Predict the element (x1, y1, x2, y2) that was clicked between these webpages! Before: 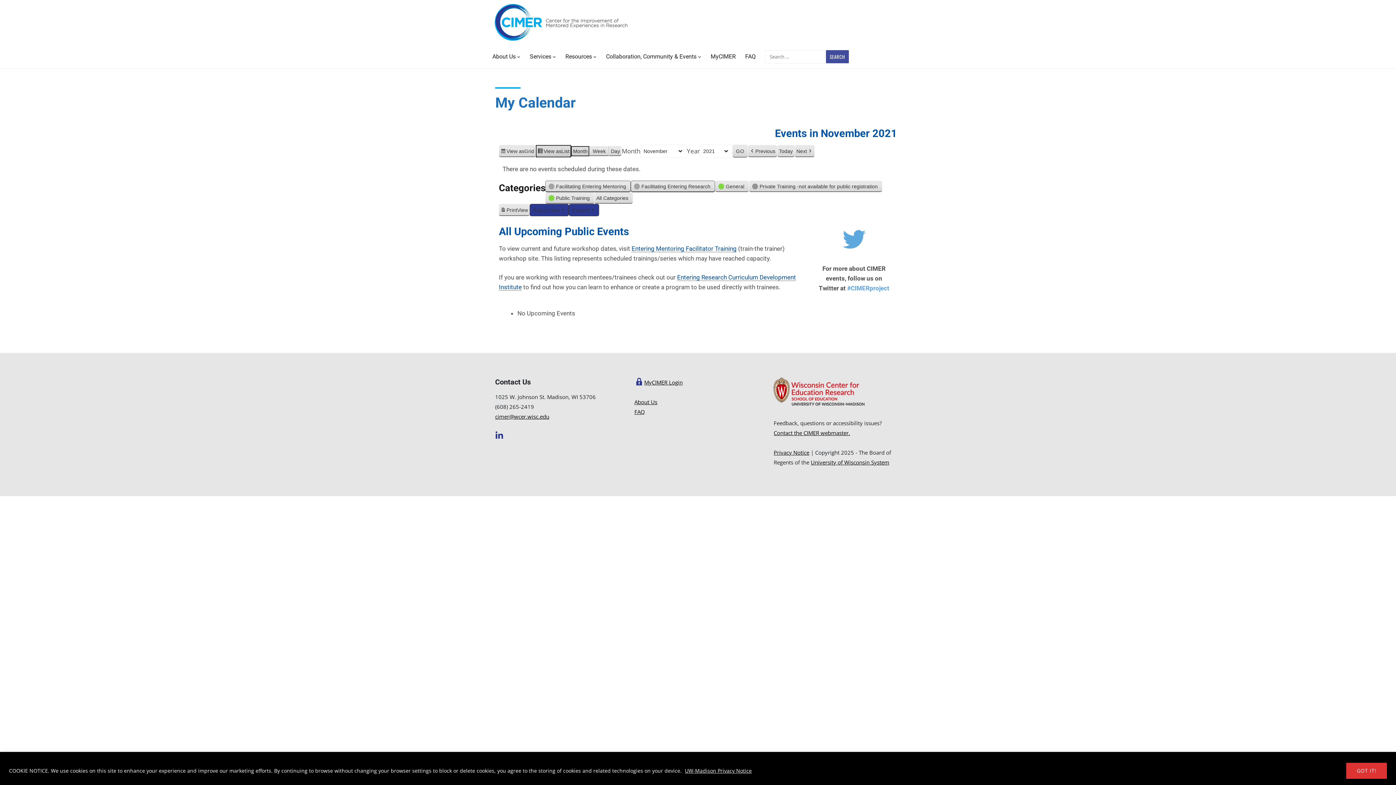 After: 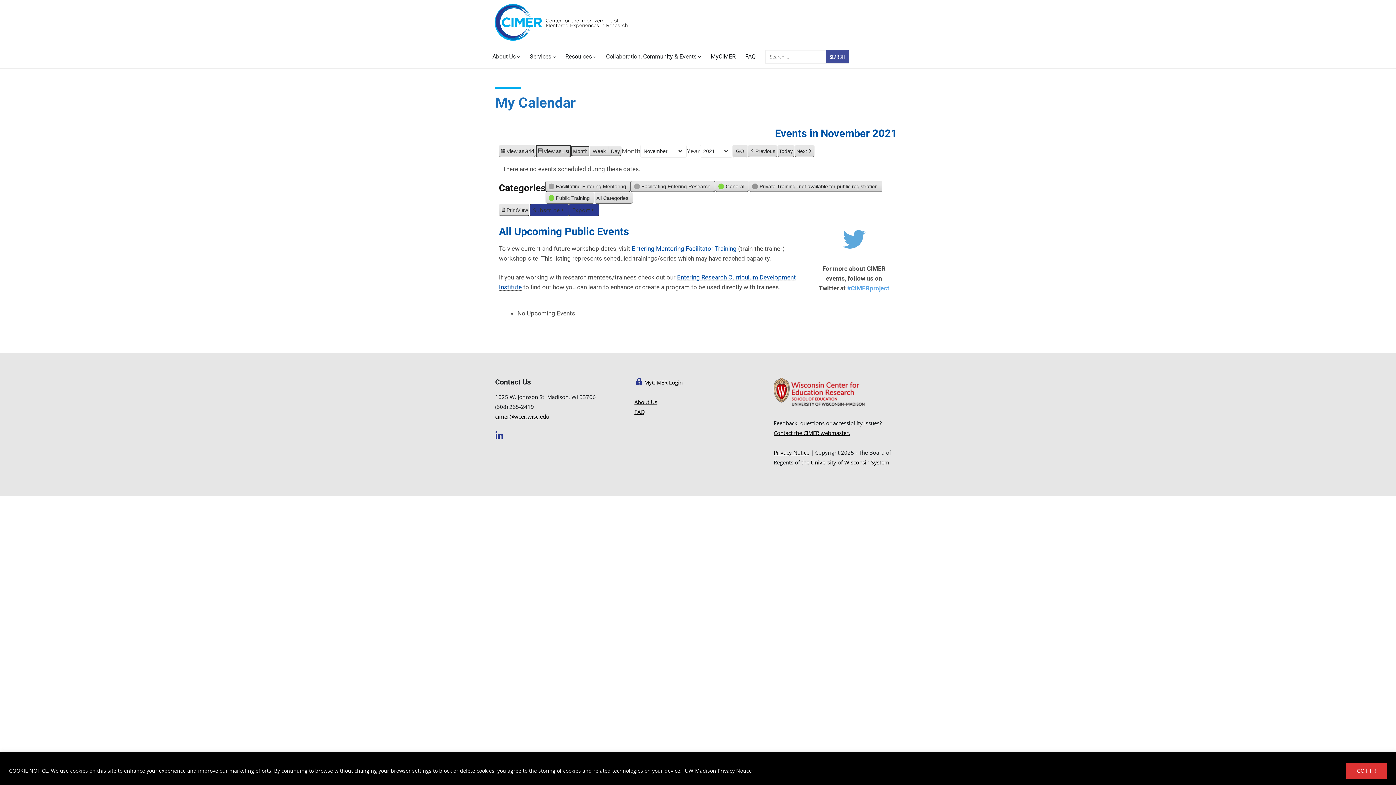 Action: bbox: (773, 429, 850, 437) label: Contact the CIMER webmaster.